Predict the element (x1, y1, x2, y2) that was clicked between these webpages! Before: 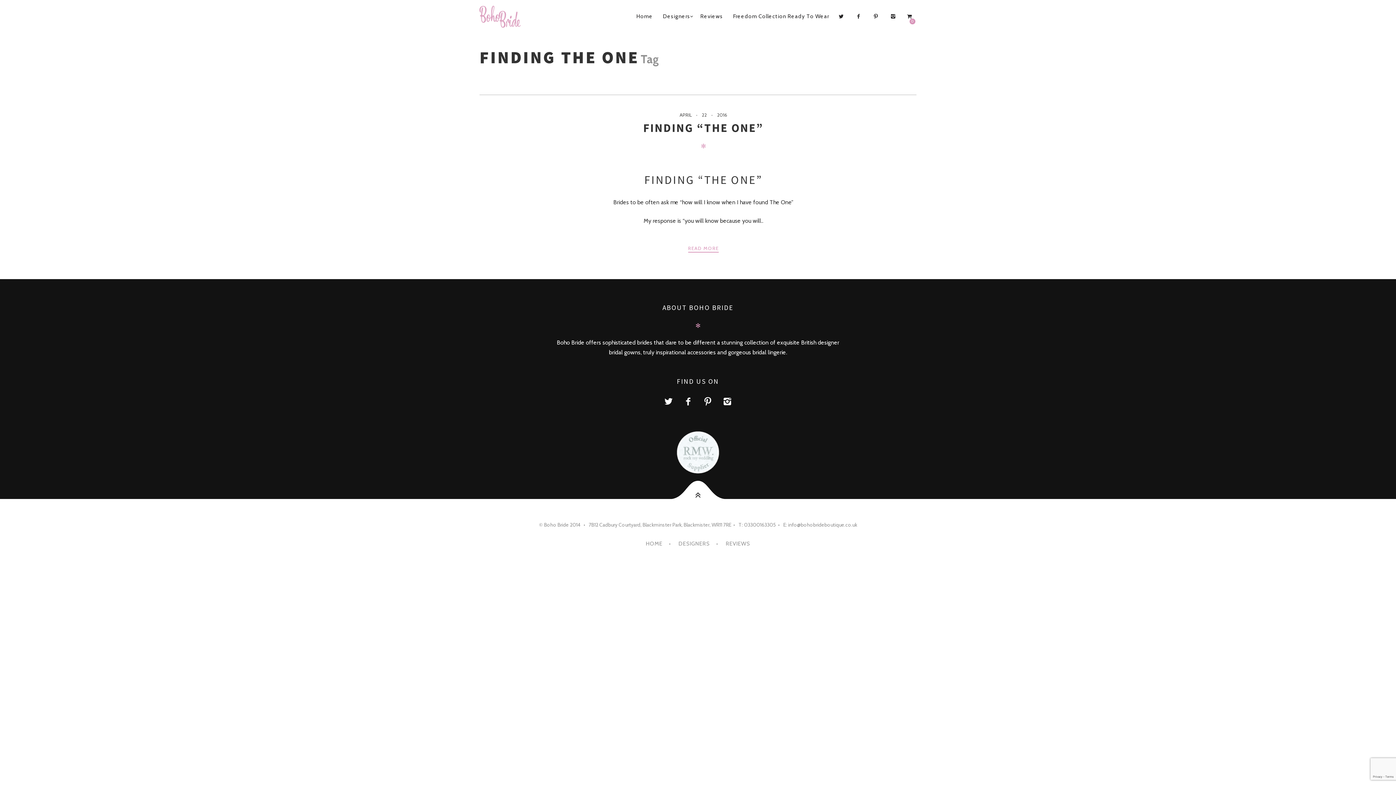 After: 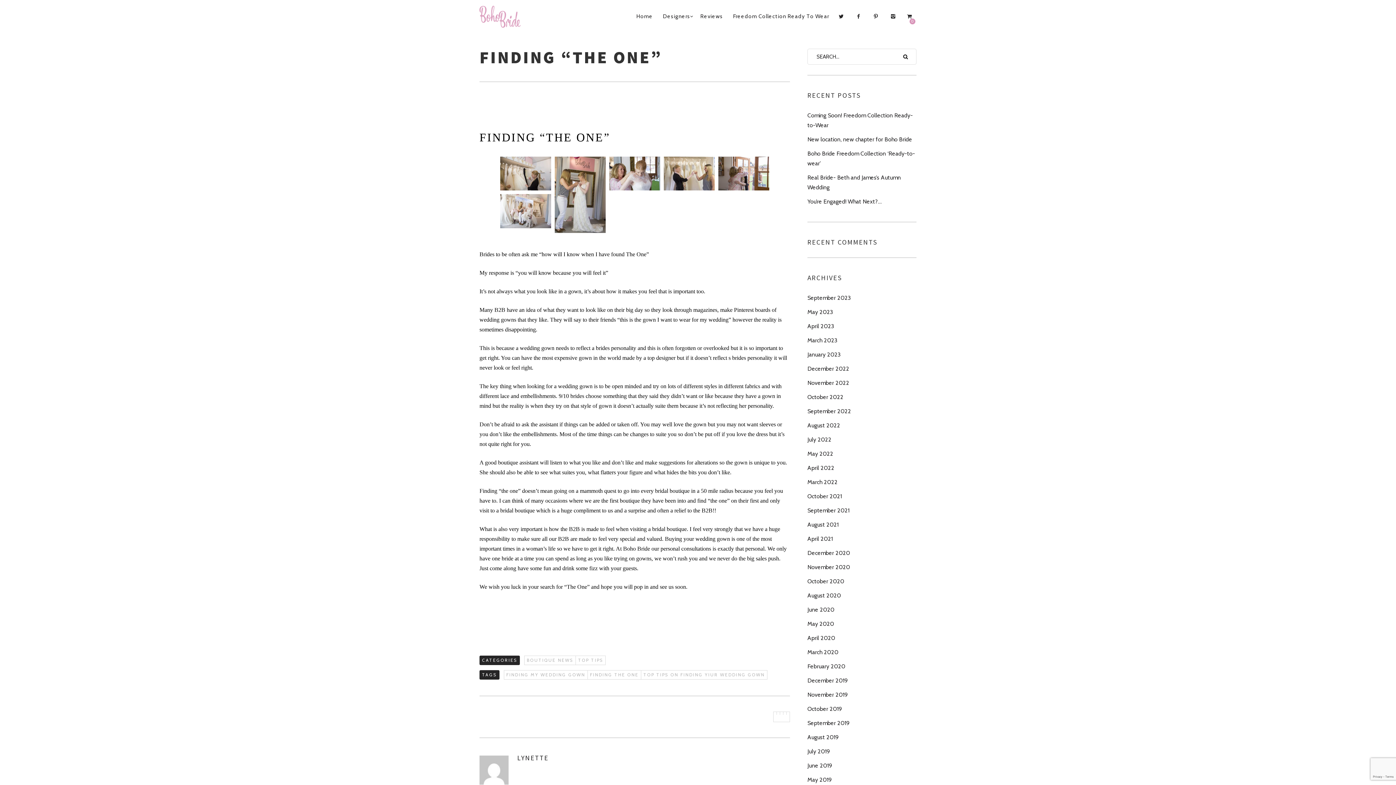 Action: bbox: (643, 120, 763, 135) label: FINDING “THE ONE”